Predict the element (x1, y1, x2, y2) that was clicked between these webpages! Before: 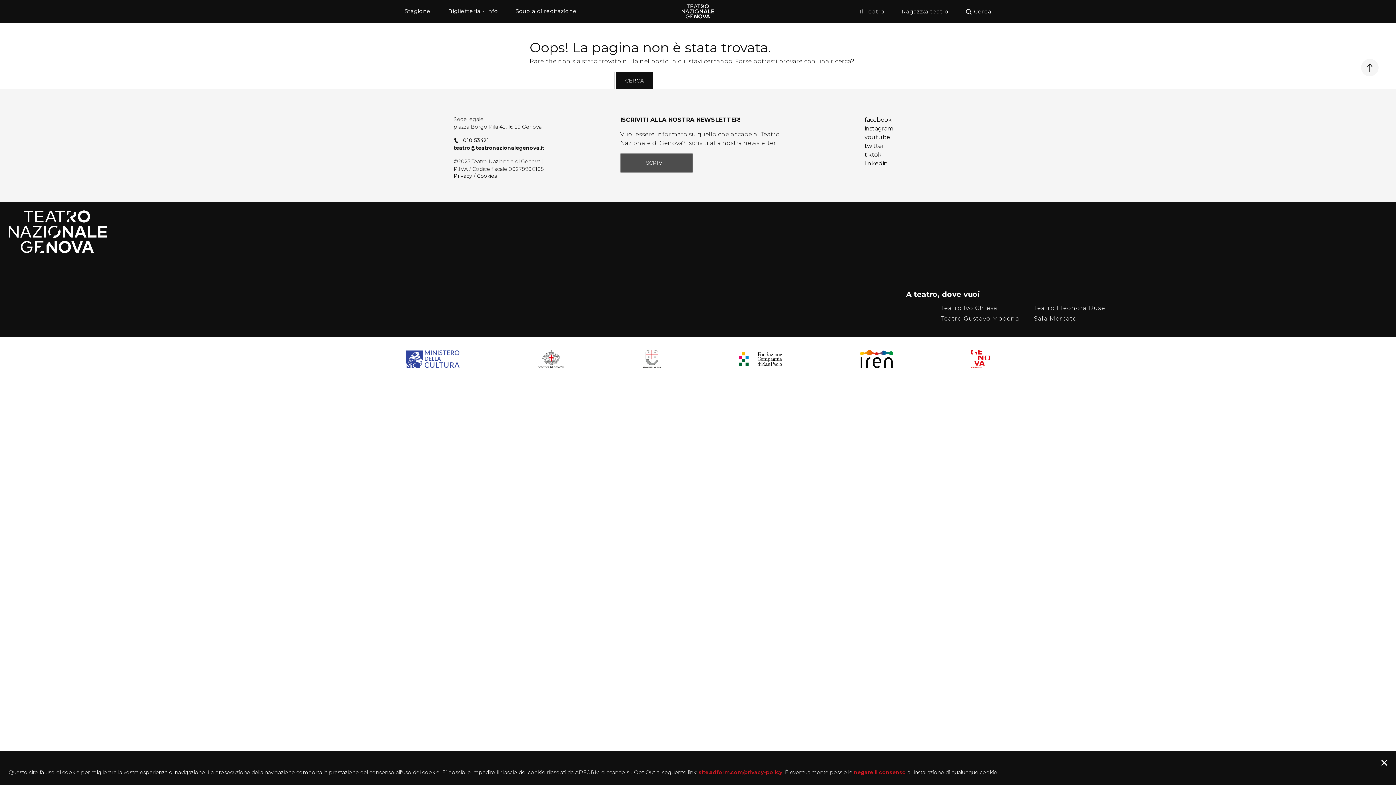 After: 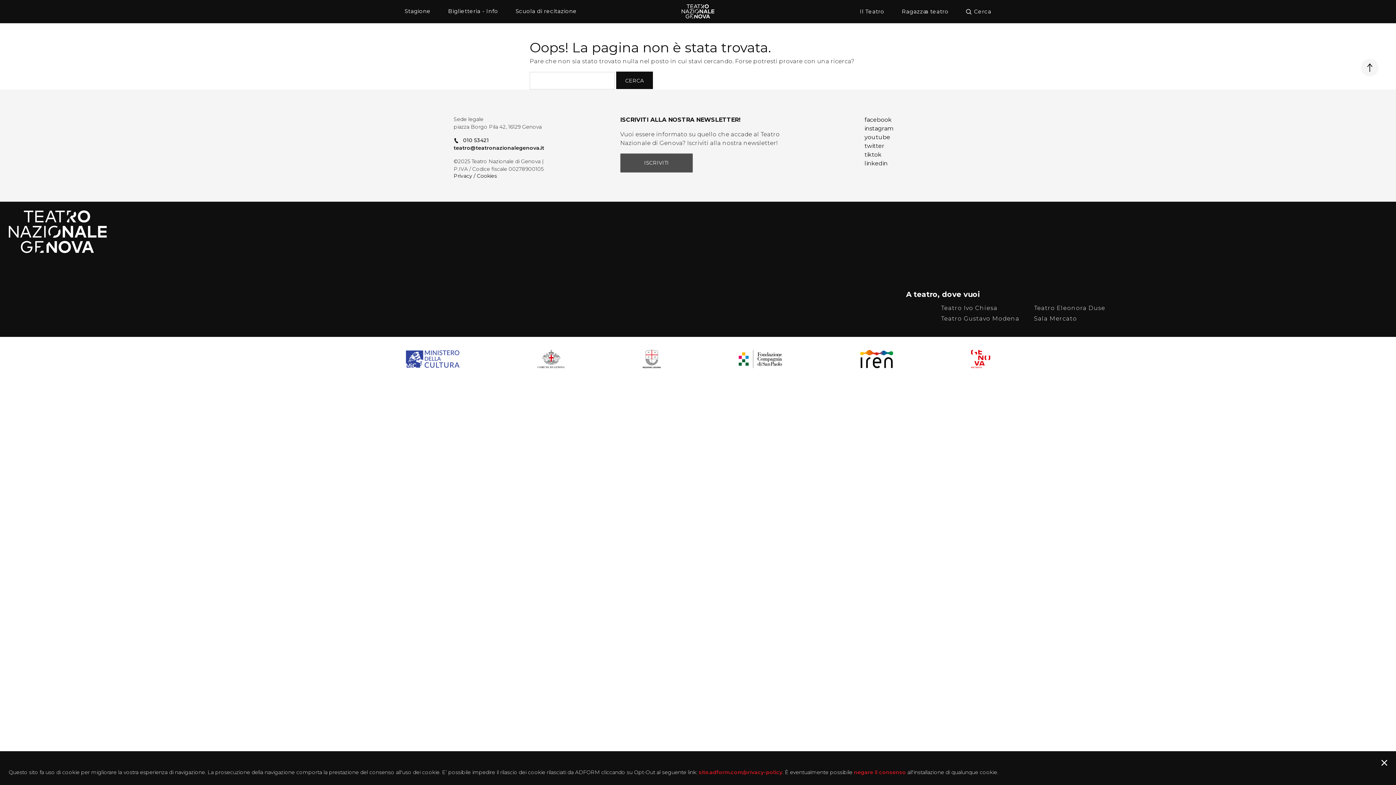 Action: label: site.adform.com/privacy-policy bbox: (698, 769, 782, 776)